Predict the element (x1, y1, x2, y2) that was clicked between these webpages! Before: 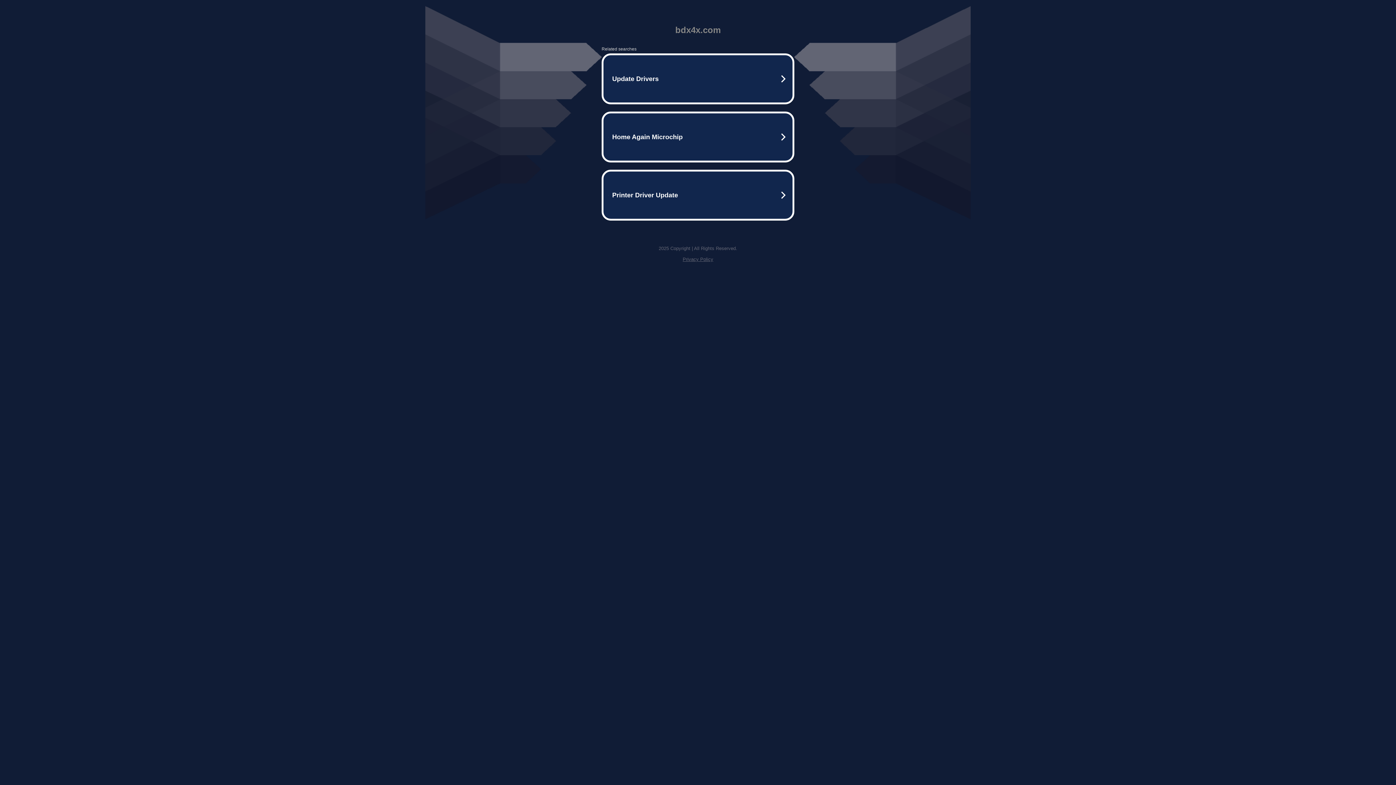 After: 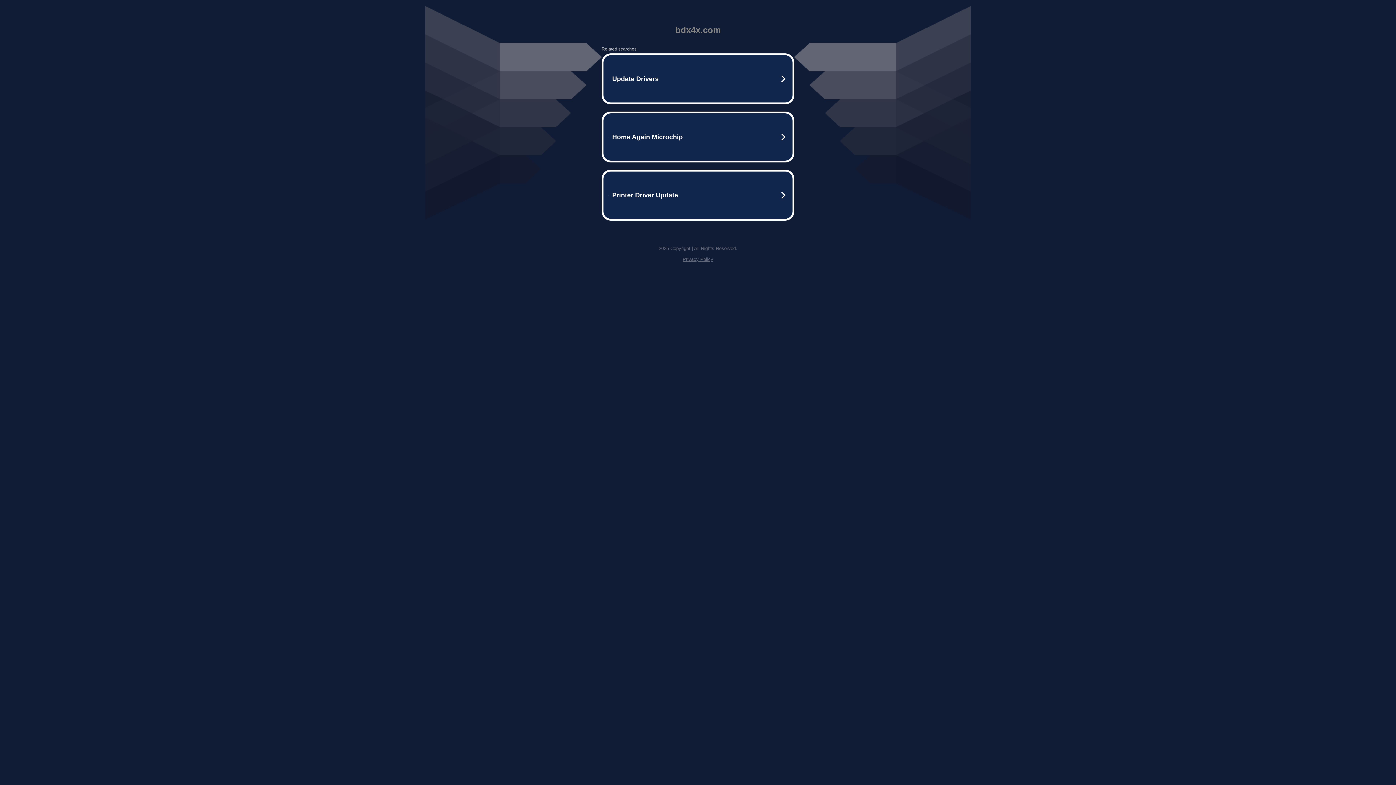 Action: bbox: (682, 256, 713, 262) label: Privacy Policy